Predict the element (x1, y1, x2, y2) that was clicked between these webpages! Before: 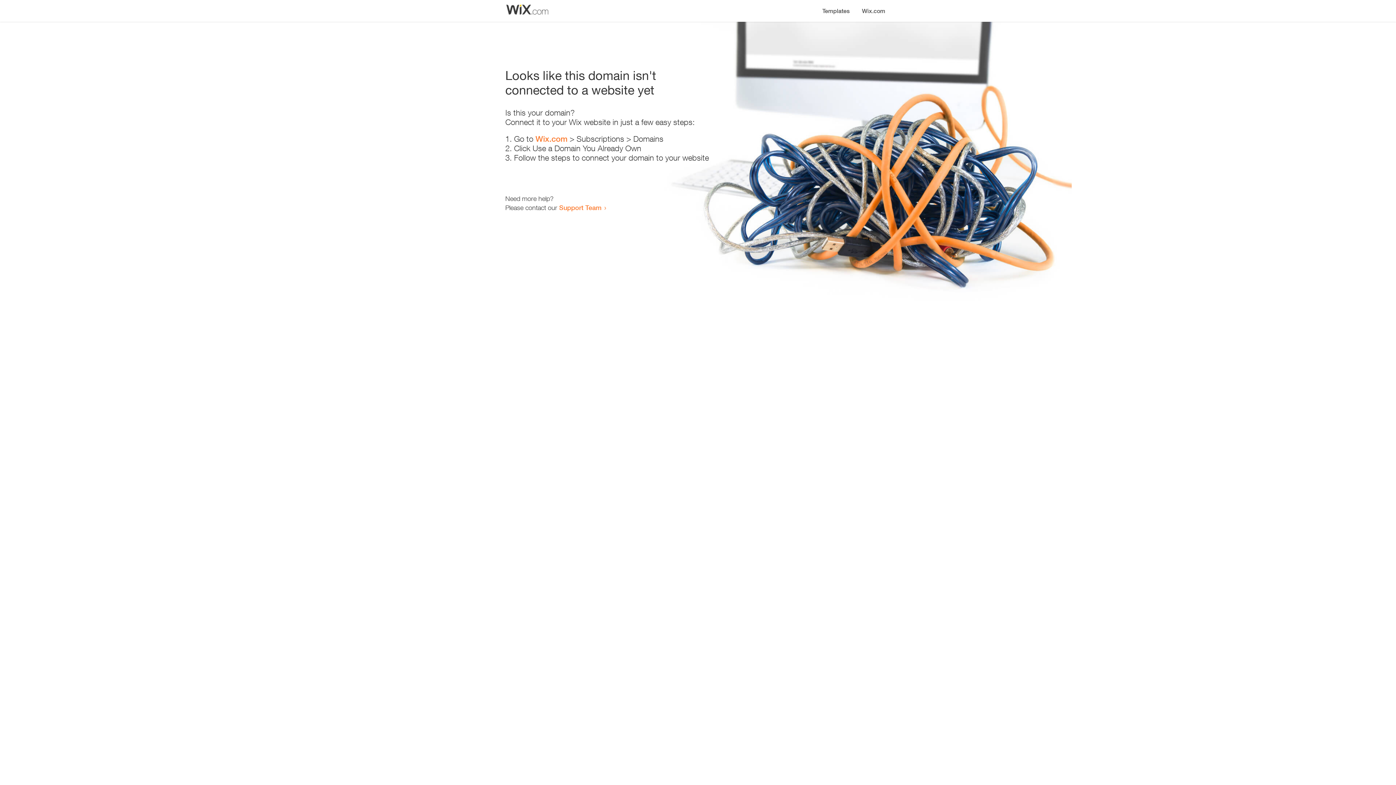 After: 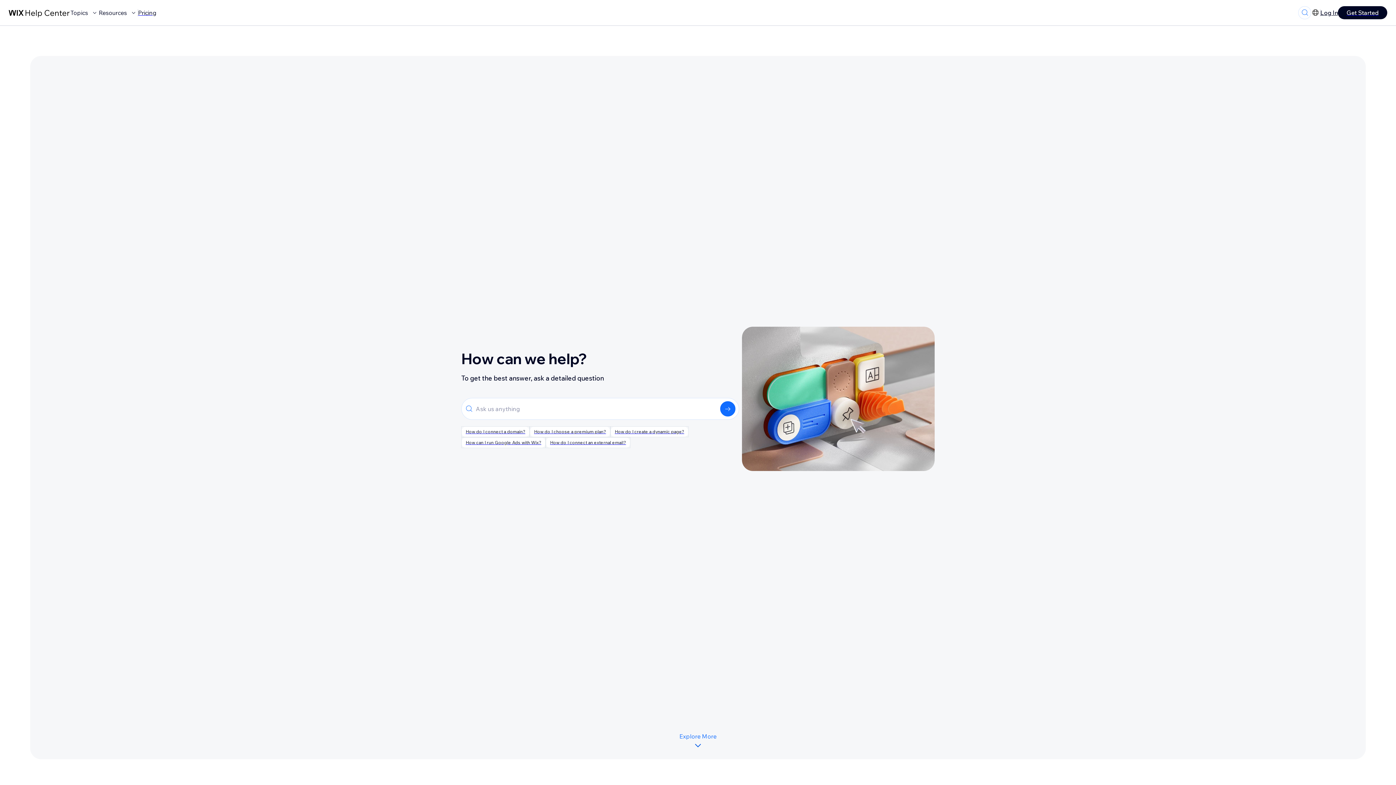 Action: label: Support Team bbox: (559, 203, 601, 211)